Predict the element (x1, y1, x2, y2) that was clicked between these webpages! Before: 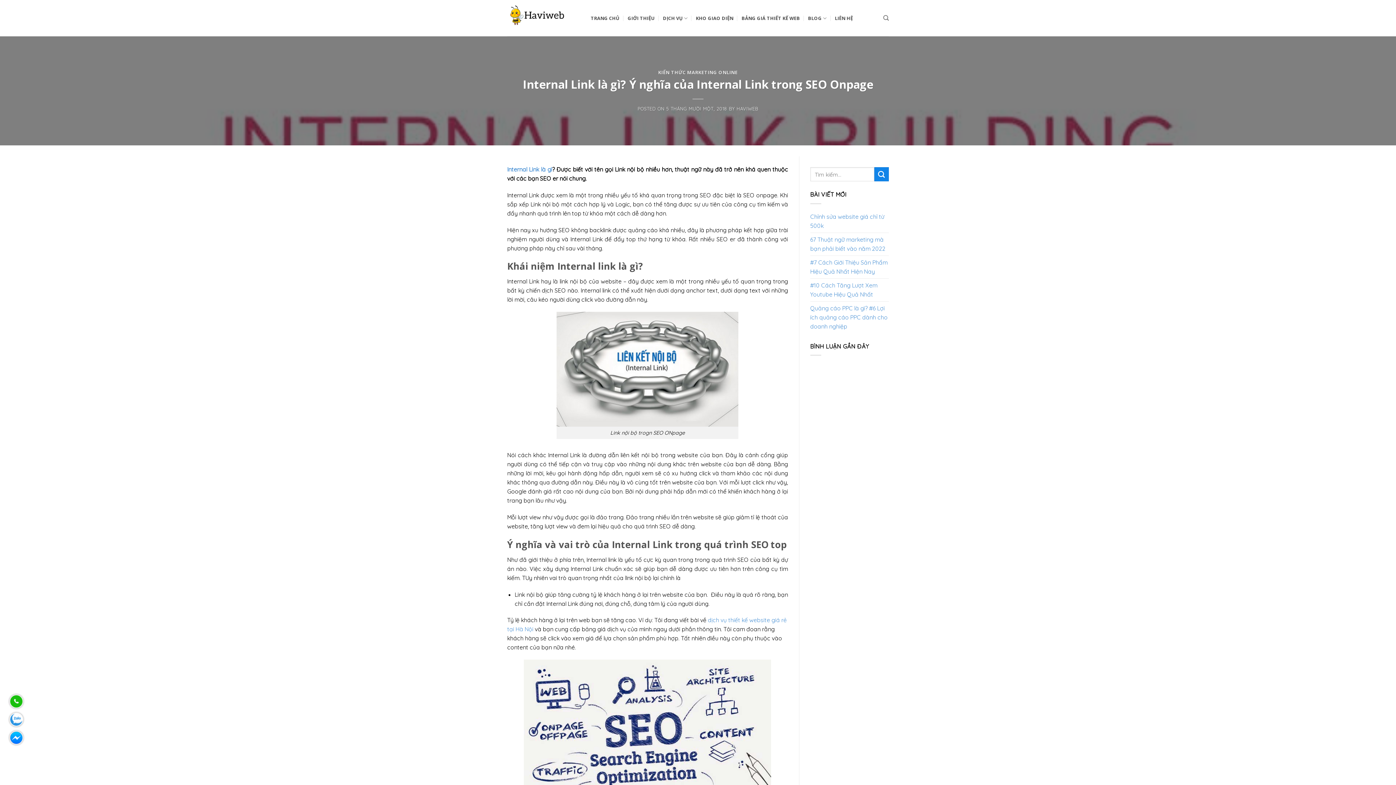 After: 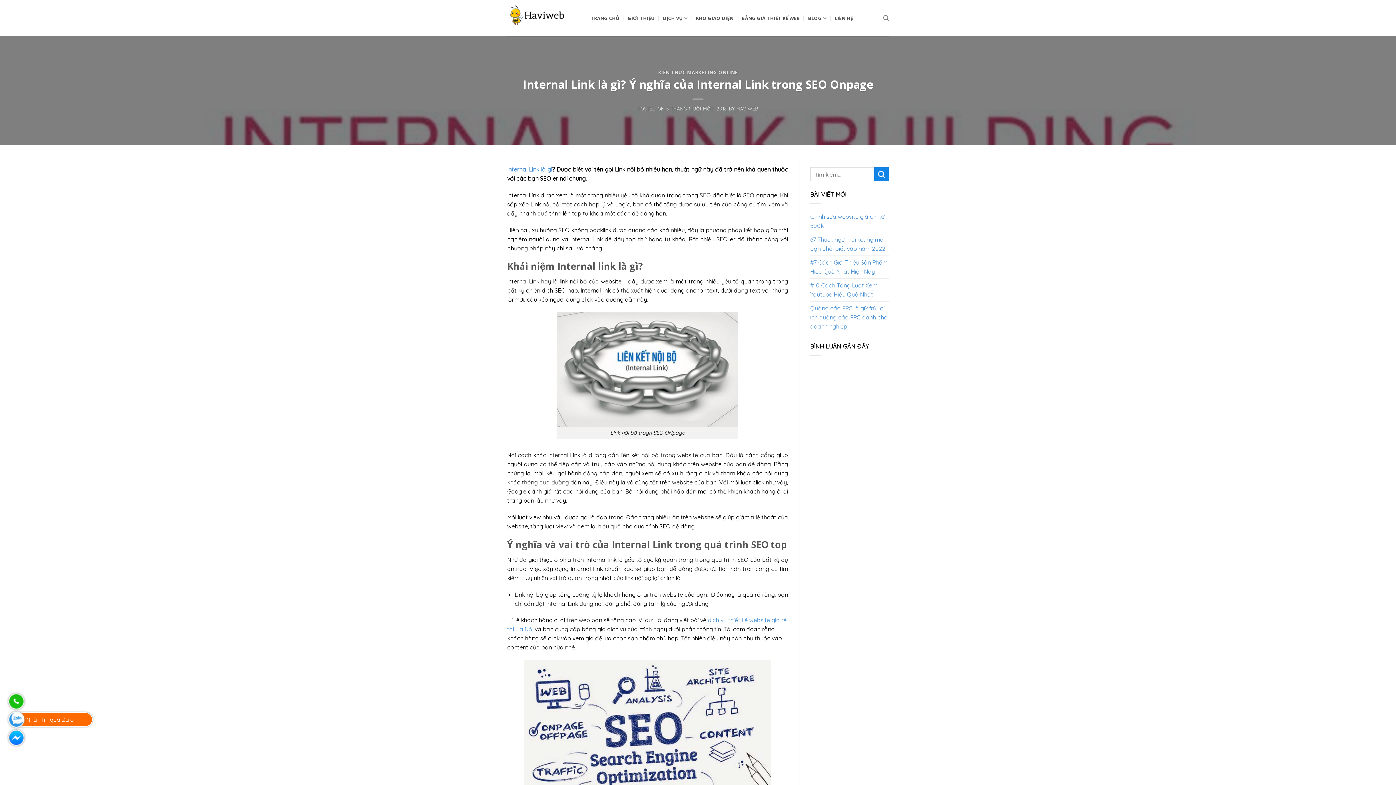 Action: bbox: (9, 712, 23, 727) label: Nhắn tin qua Zalo